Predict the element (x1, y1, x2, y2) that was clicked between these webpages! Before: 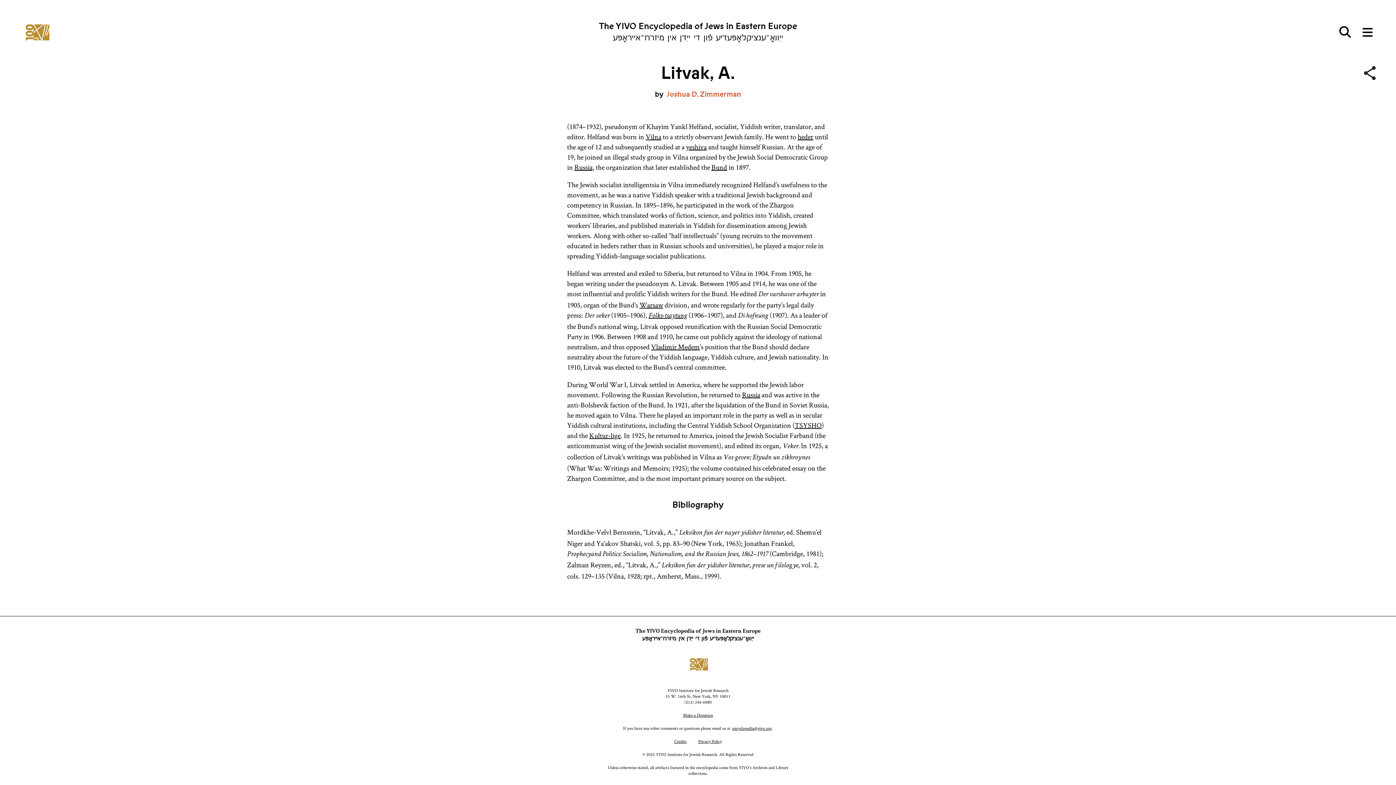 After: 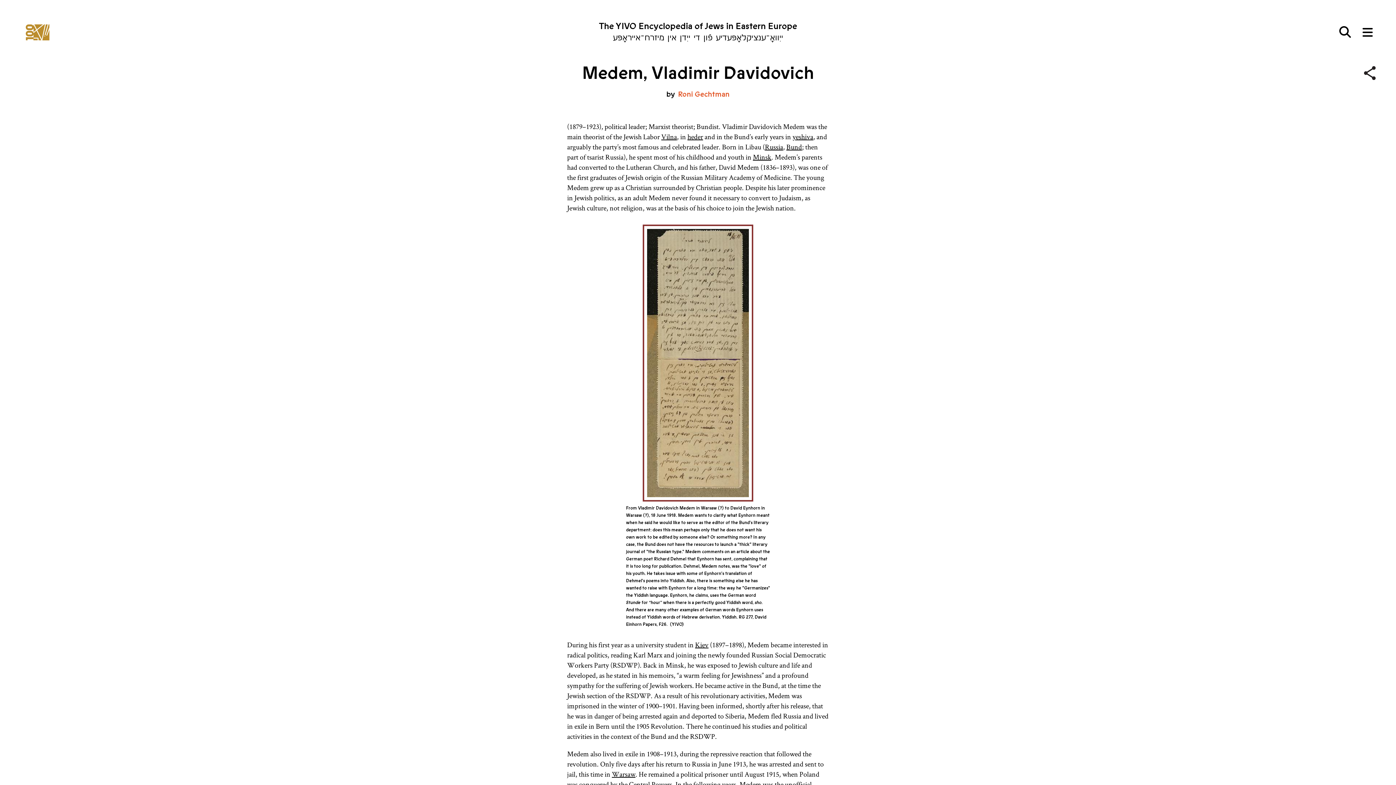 Action: label: Vladimir Medem bbox: (651, 342, 700, 351)